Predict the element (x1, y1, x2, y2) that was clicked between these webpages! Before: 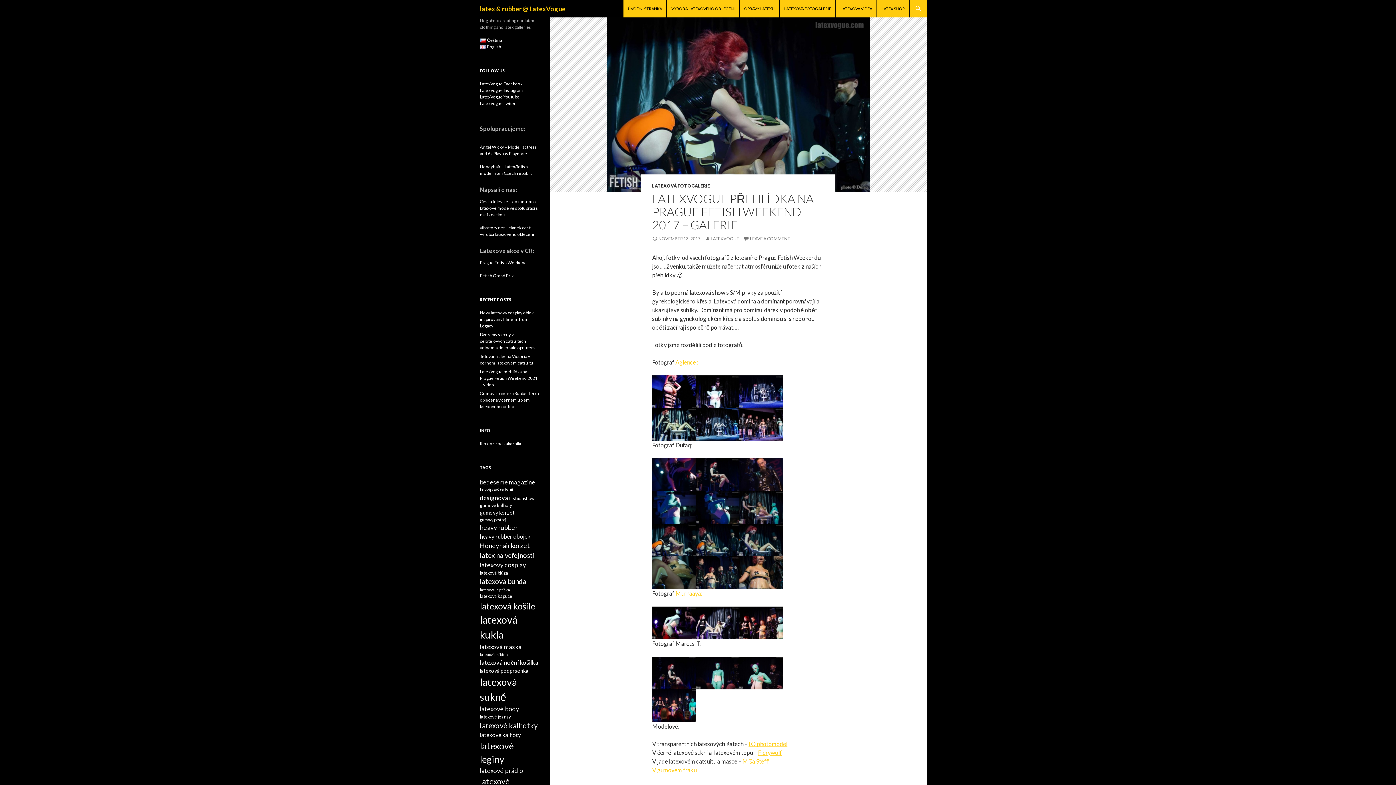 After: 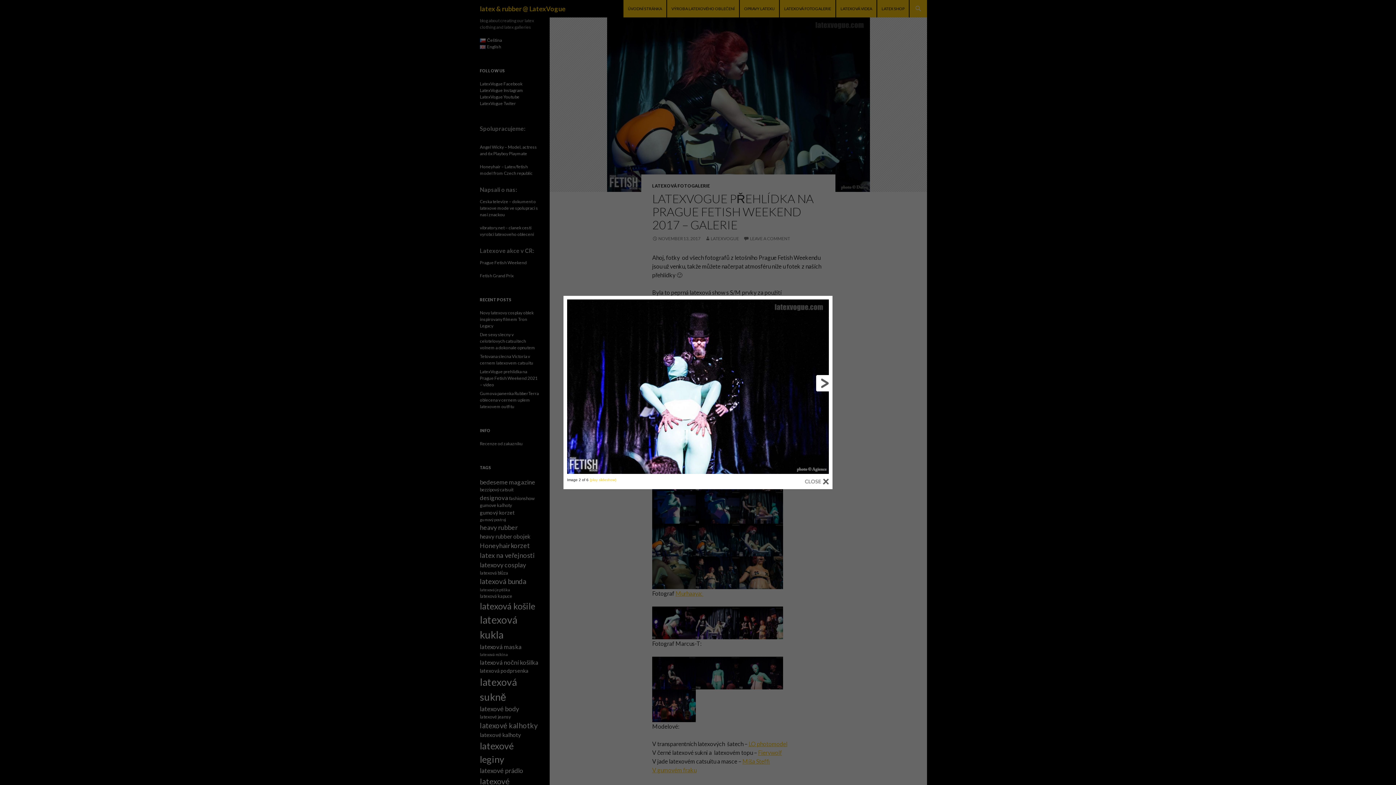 Action: bbox: (696, 387, 739, 394)